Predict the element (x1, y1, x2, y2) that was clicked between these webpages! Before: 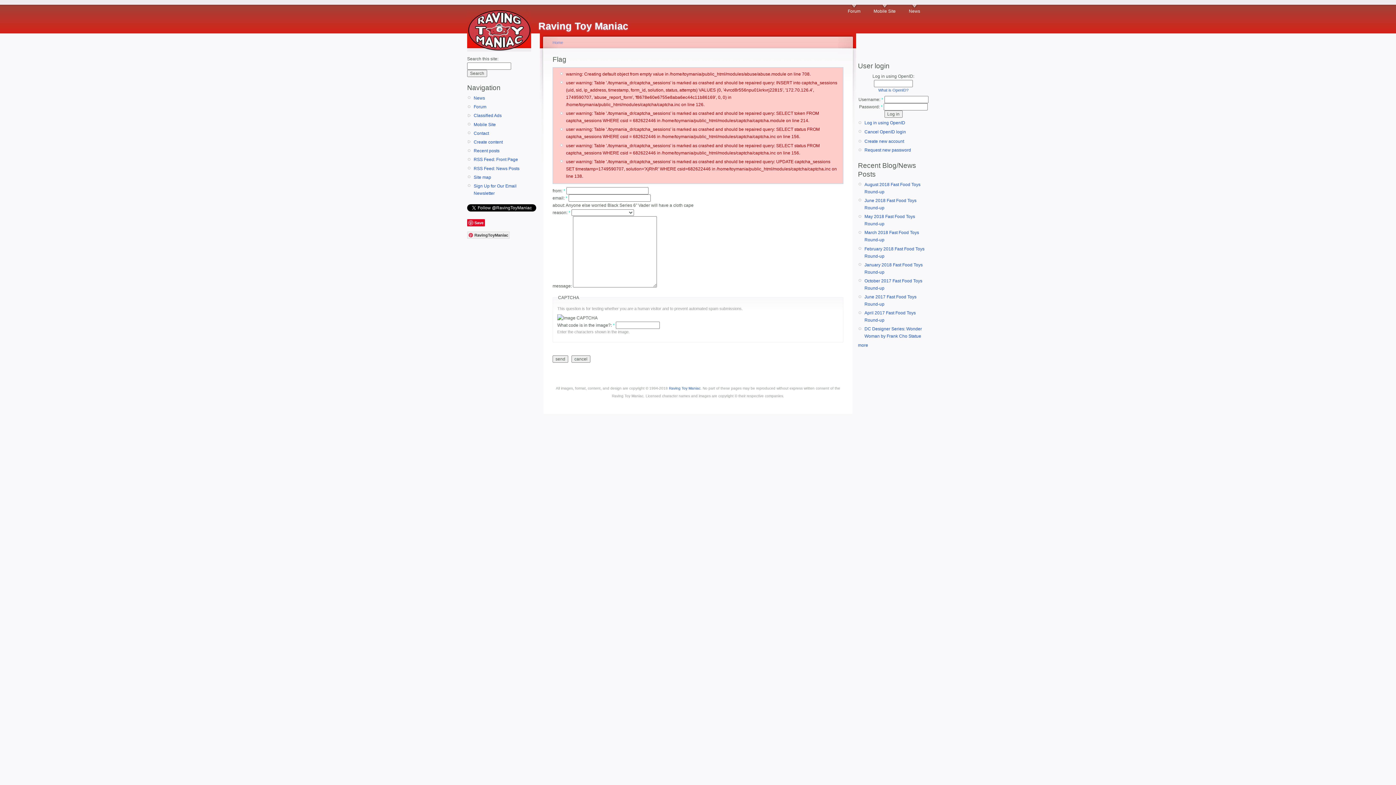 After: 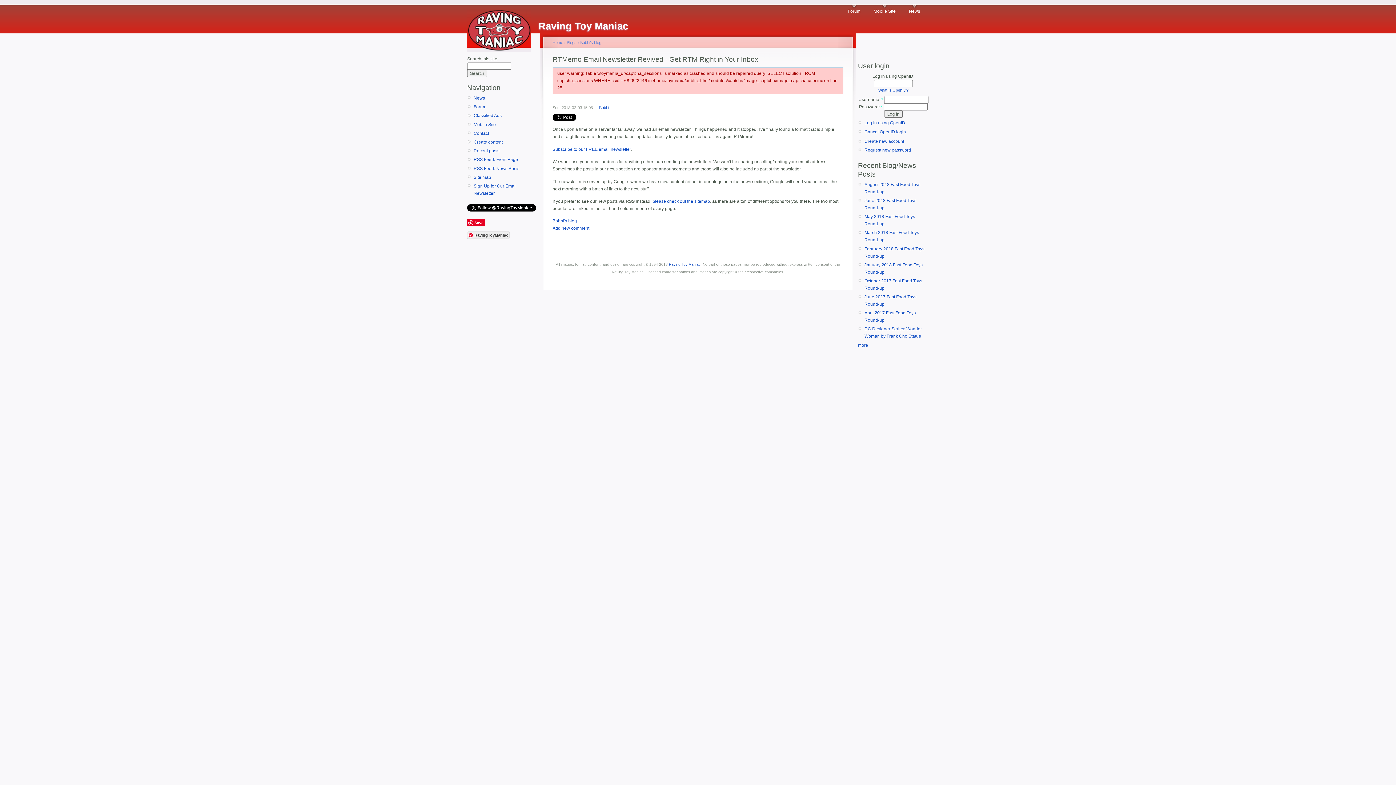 Action: label: Sign Up for Our Email Newsletter bbox: (473, 182, 538, 197)